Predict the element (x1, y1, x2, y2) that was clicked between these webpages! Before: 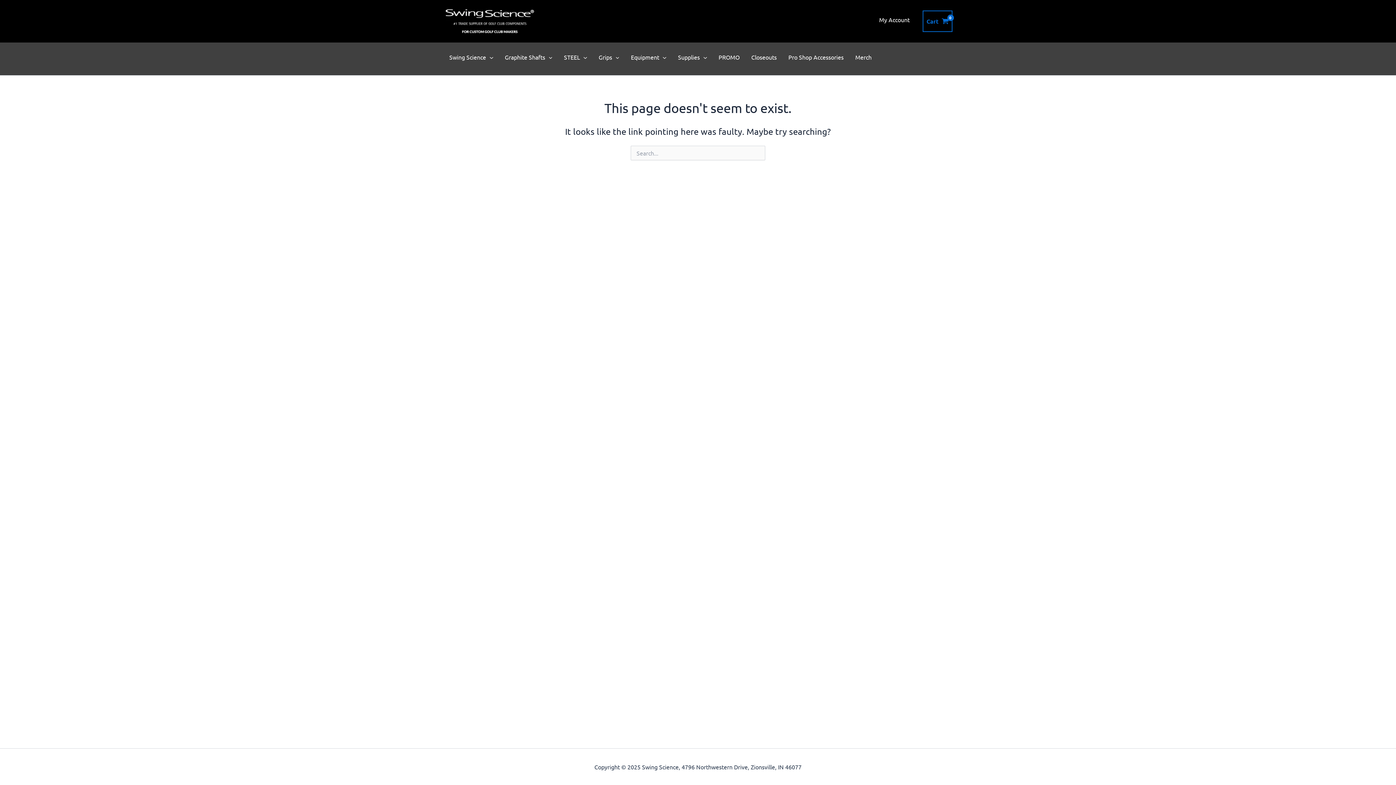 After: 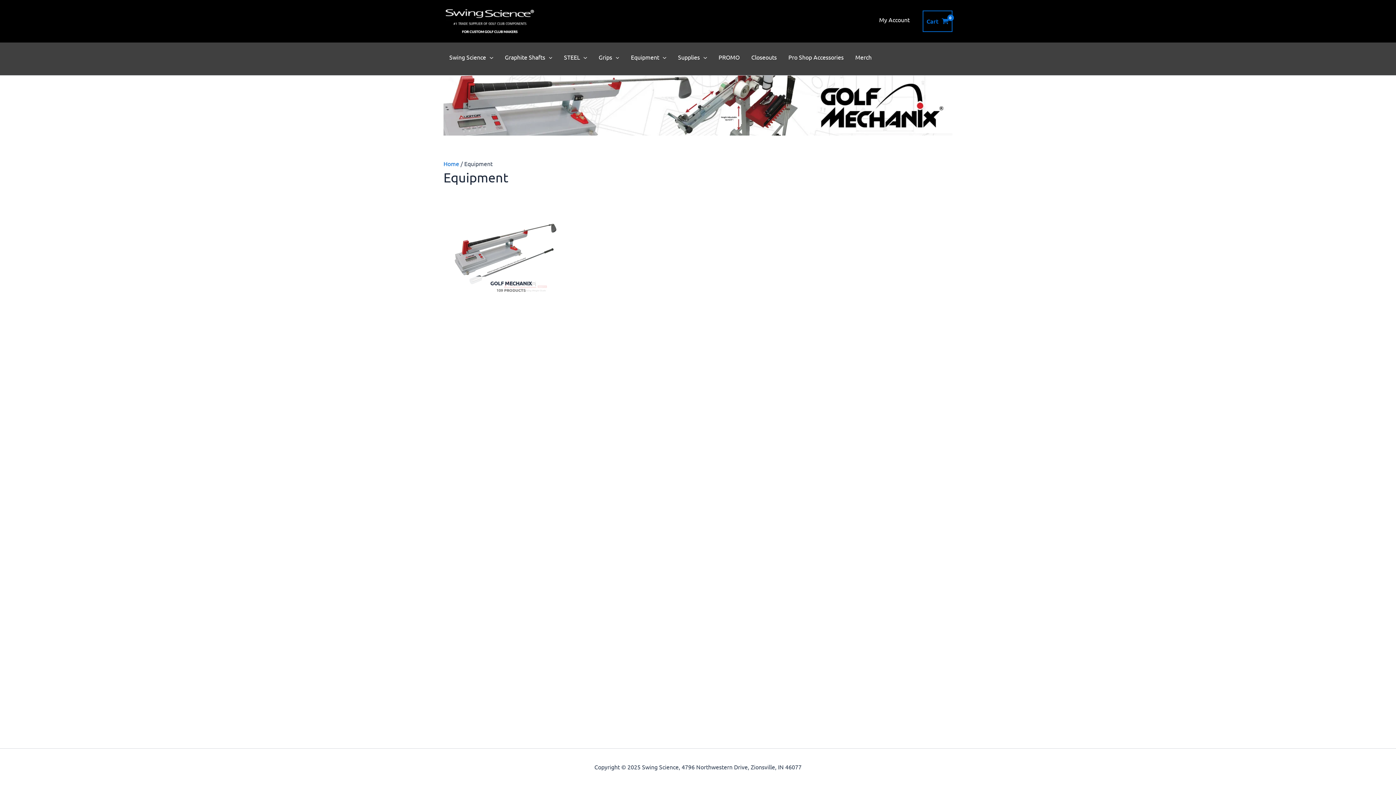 Action: label: Equipment bbox: (625, 42, 672, 71)